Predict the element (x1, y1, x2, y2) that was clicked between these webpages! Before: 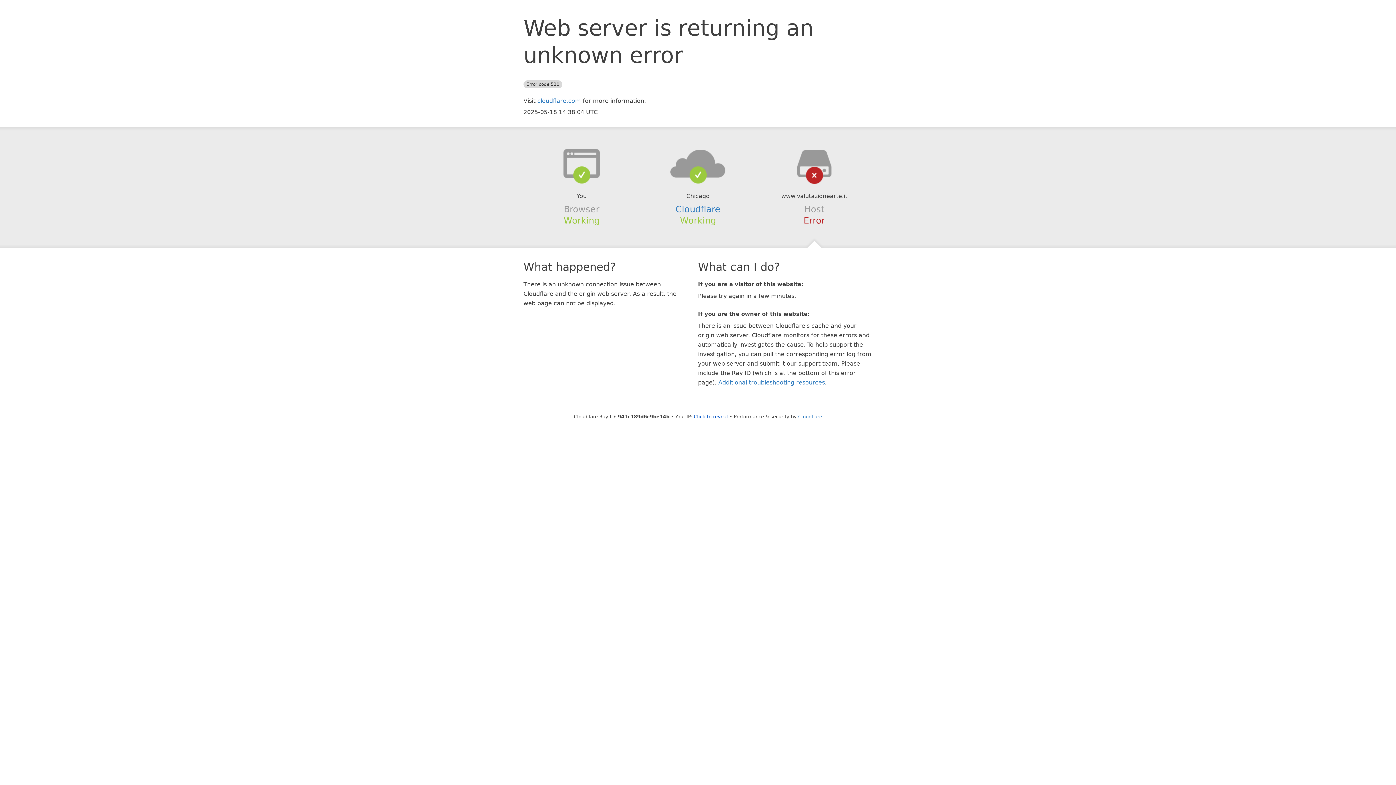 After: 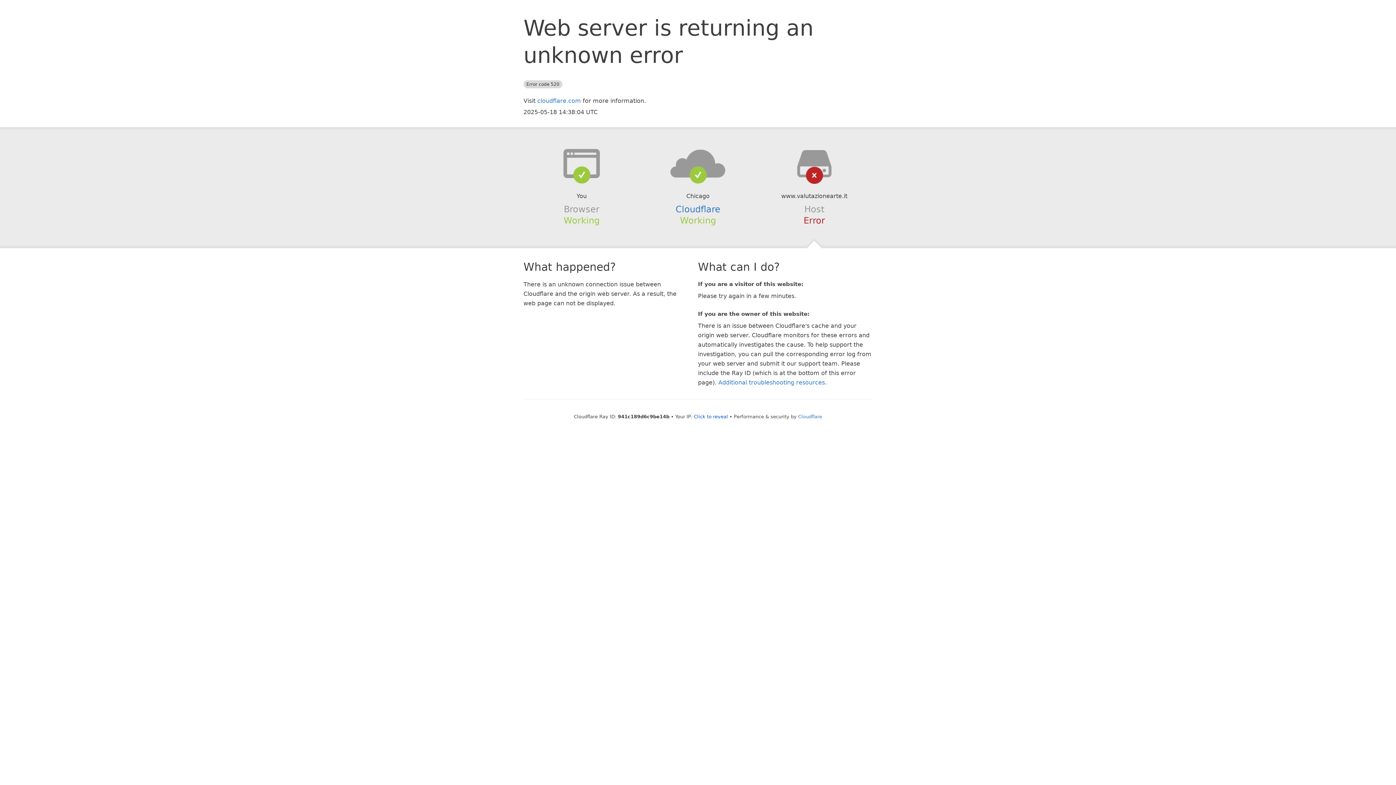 Action: bbox: (639, 148, 756, 178)